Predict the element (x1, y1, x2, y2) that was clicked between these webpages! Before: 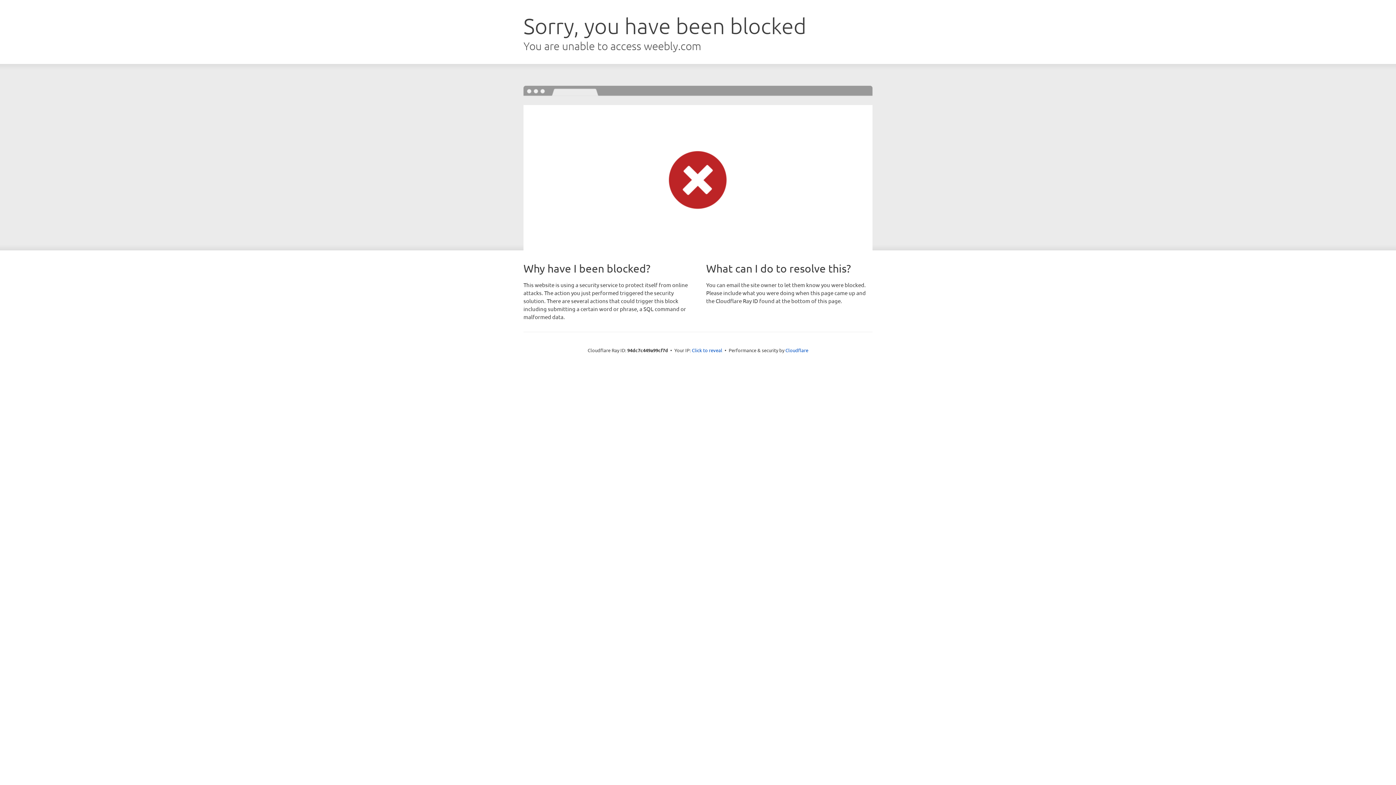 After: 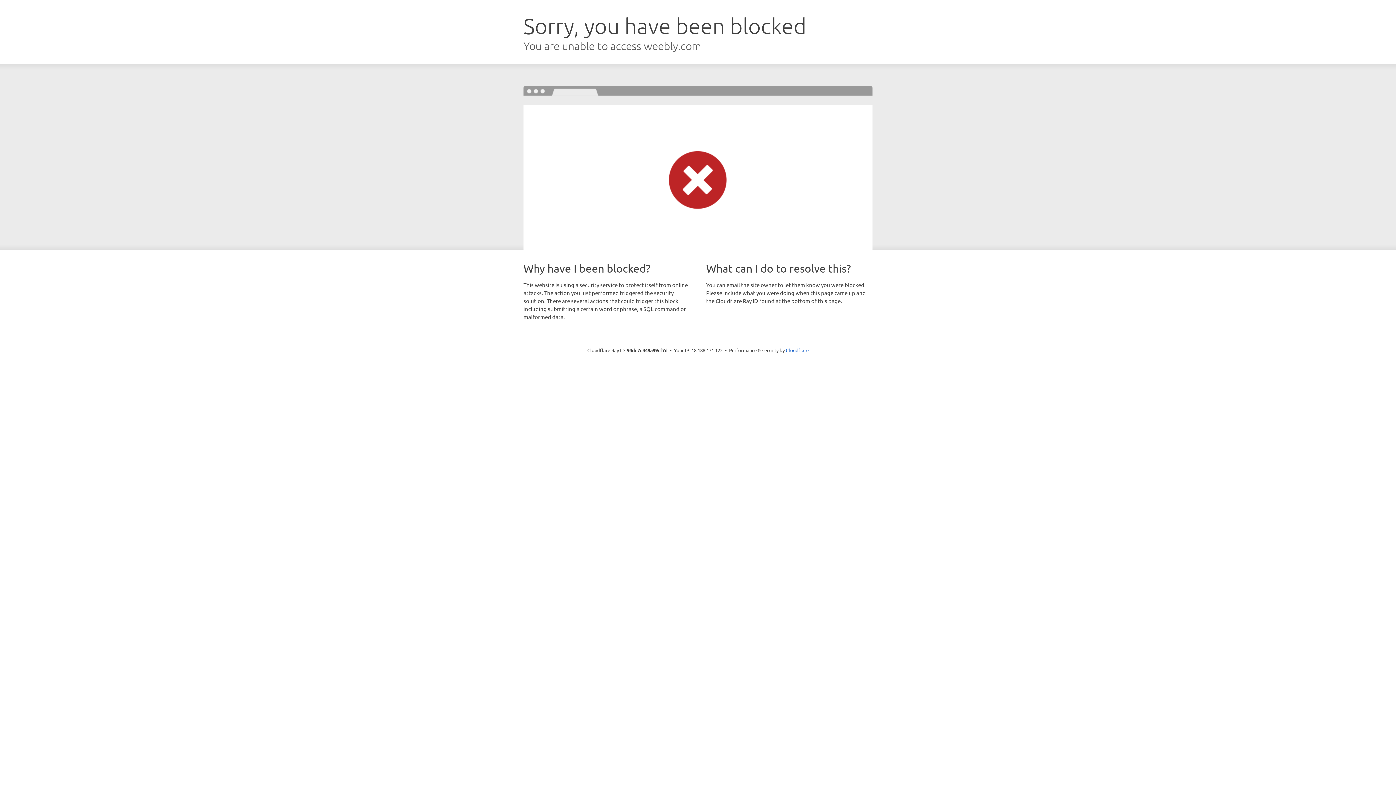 Action: label: Click to reveal bbox: (692, 346, 722, 353)